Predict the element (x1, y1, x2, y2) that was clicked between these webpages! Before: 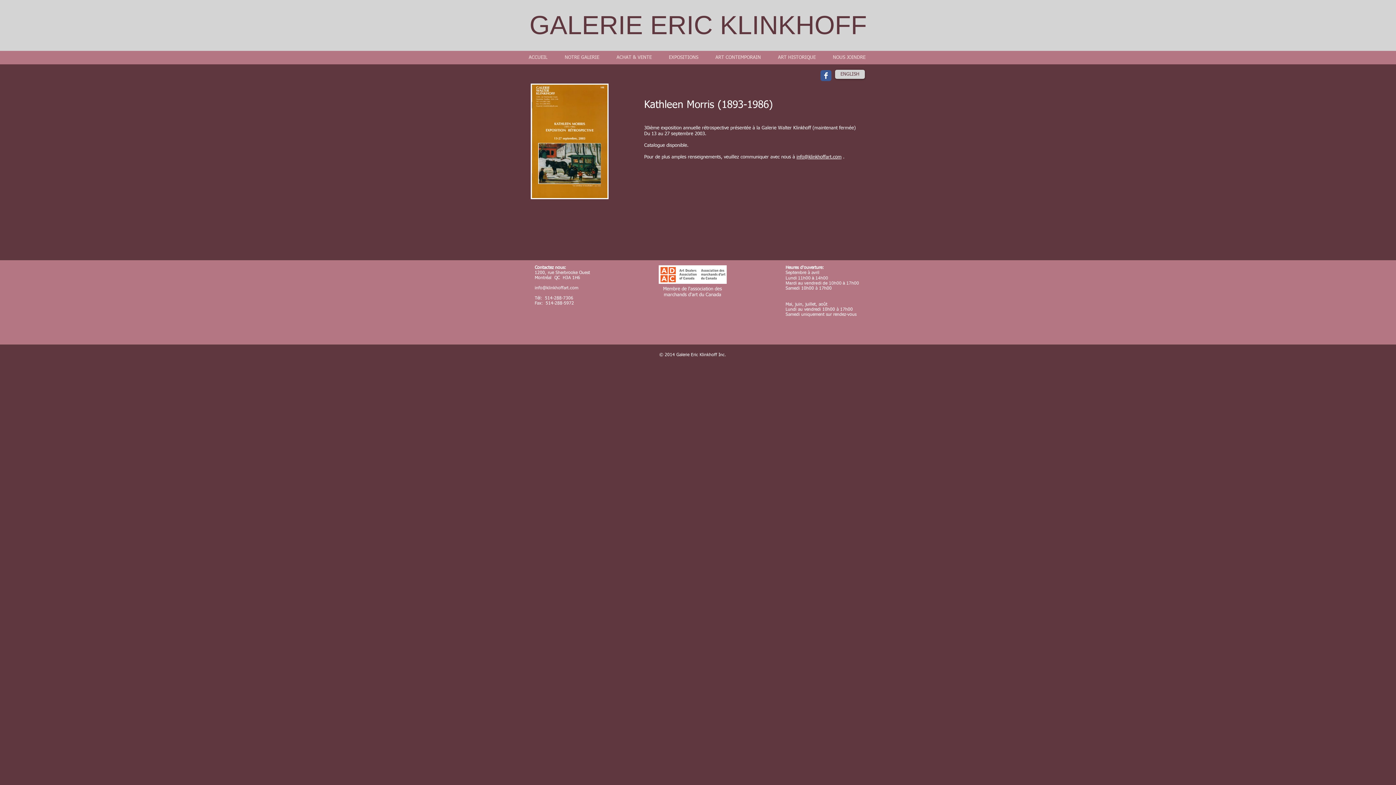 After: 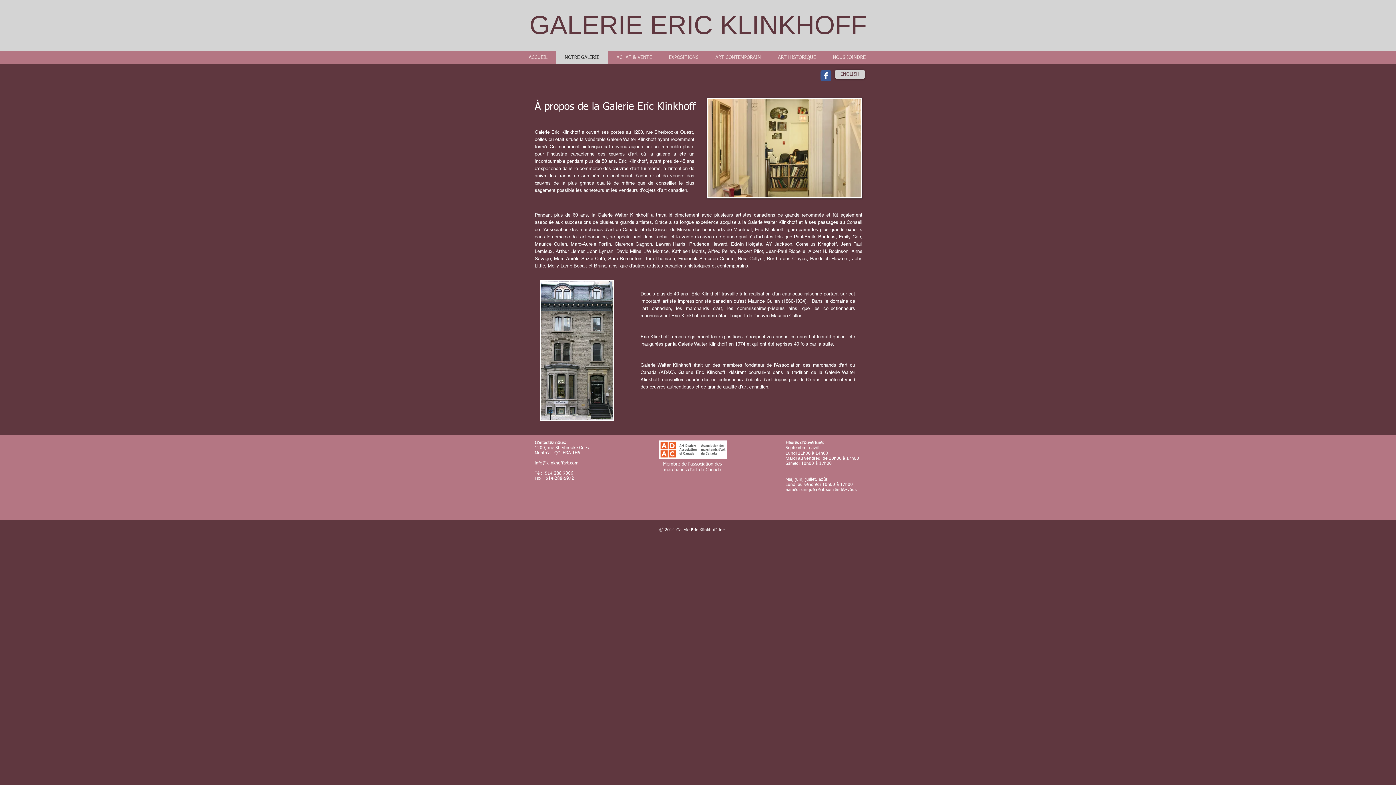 Action: label: NOTRE GALERIE bbox: (556, 50, 608, 64)